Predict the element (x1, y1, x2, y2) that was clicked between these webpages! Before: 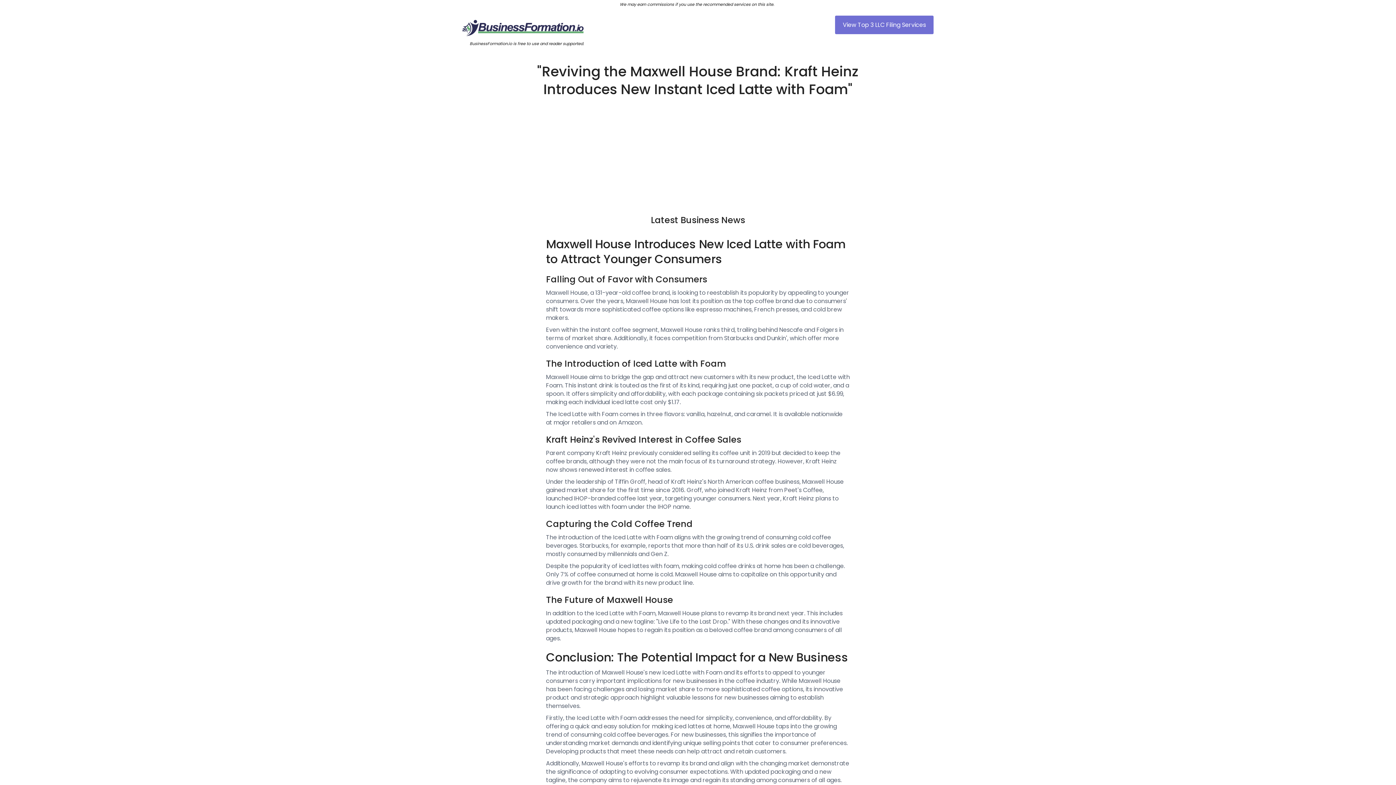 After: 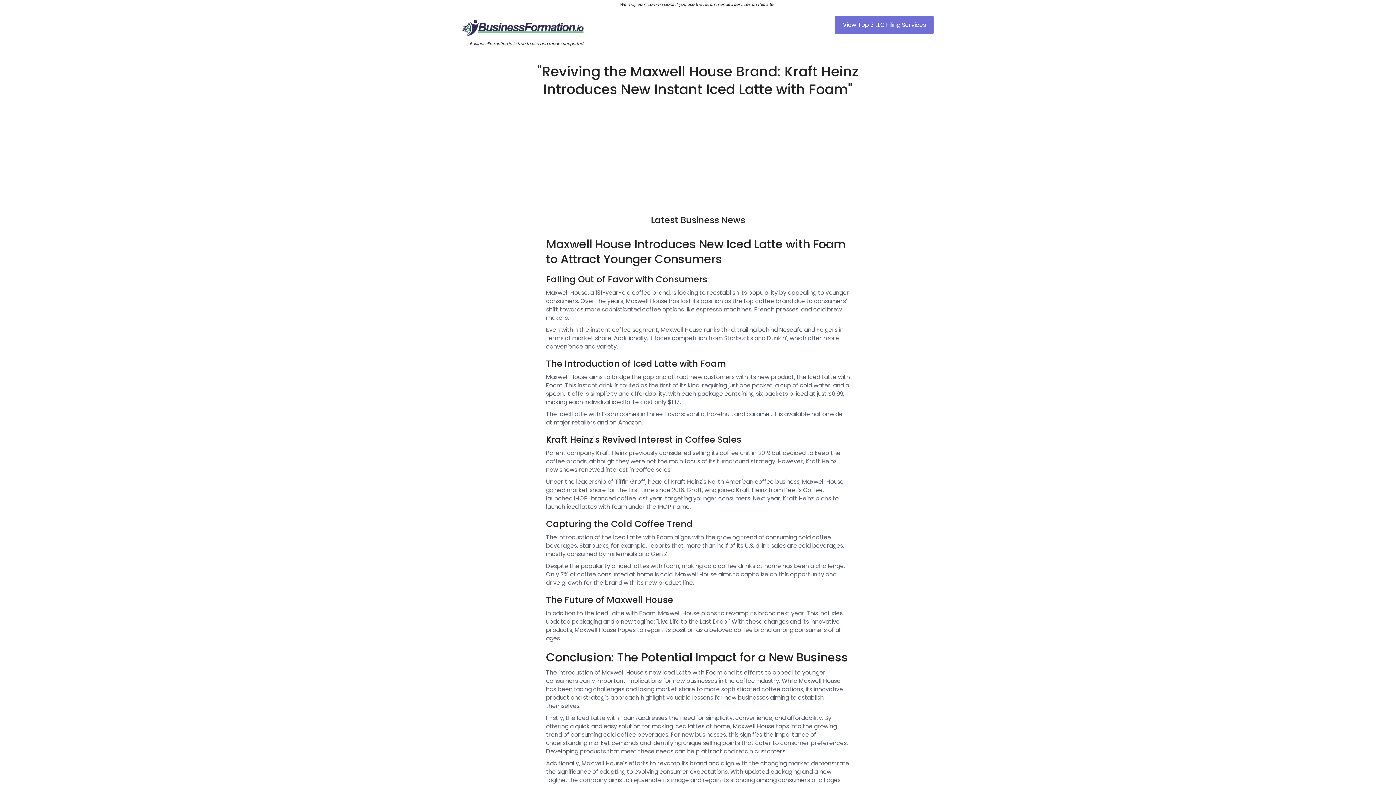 Action: bbox: (527, 101, 869, 203)